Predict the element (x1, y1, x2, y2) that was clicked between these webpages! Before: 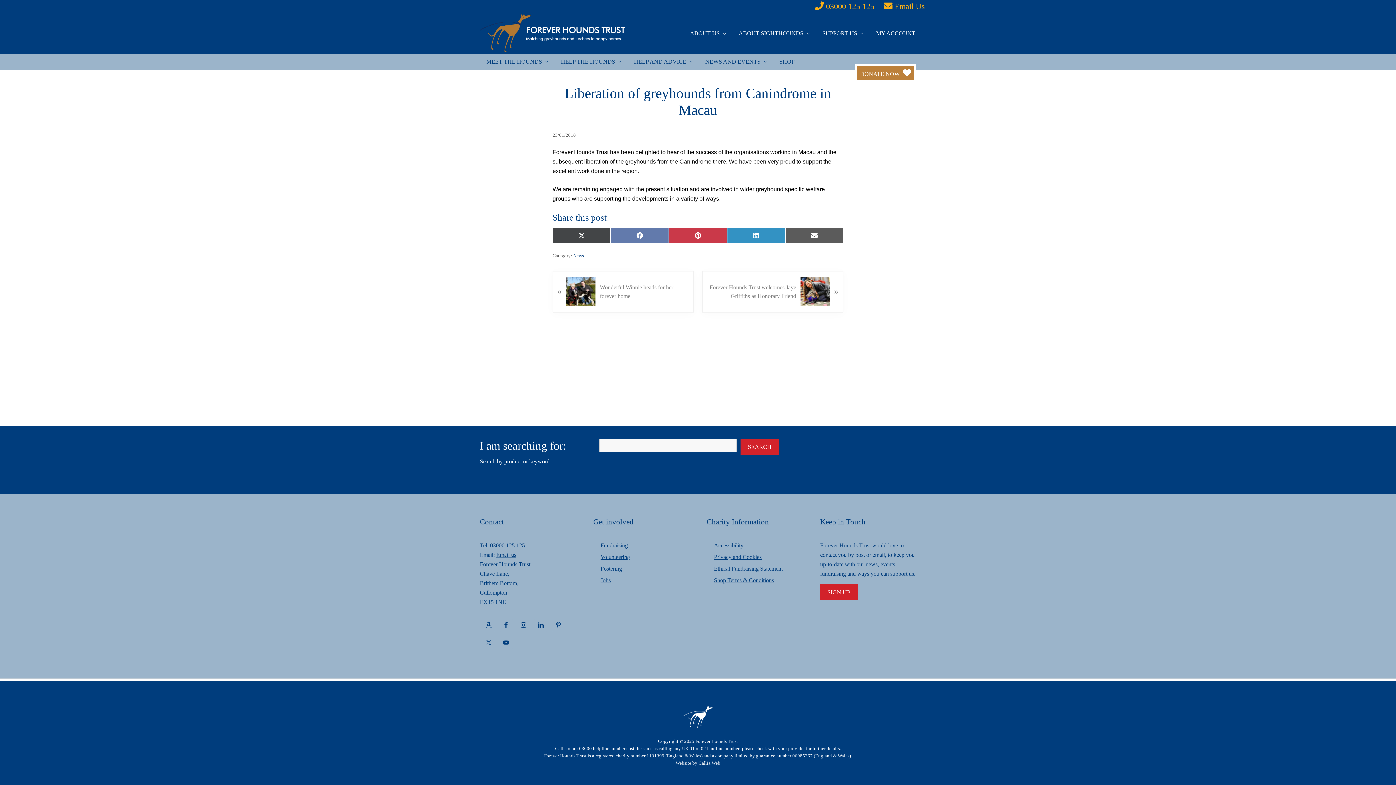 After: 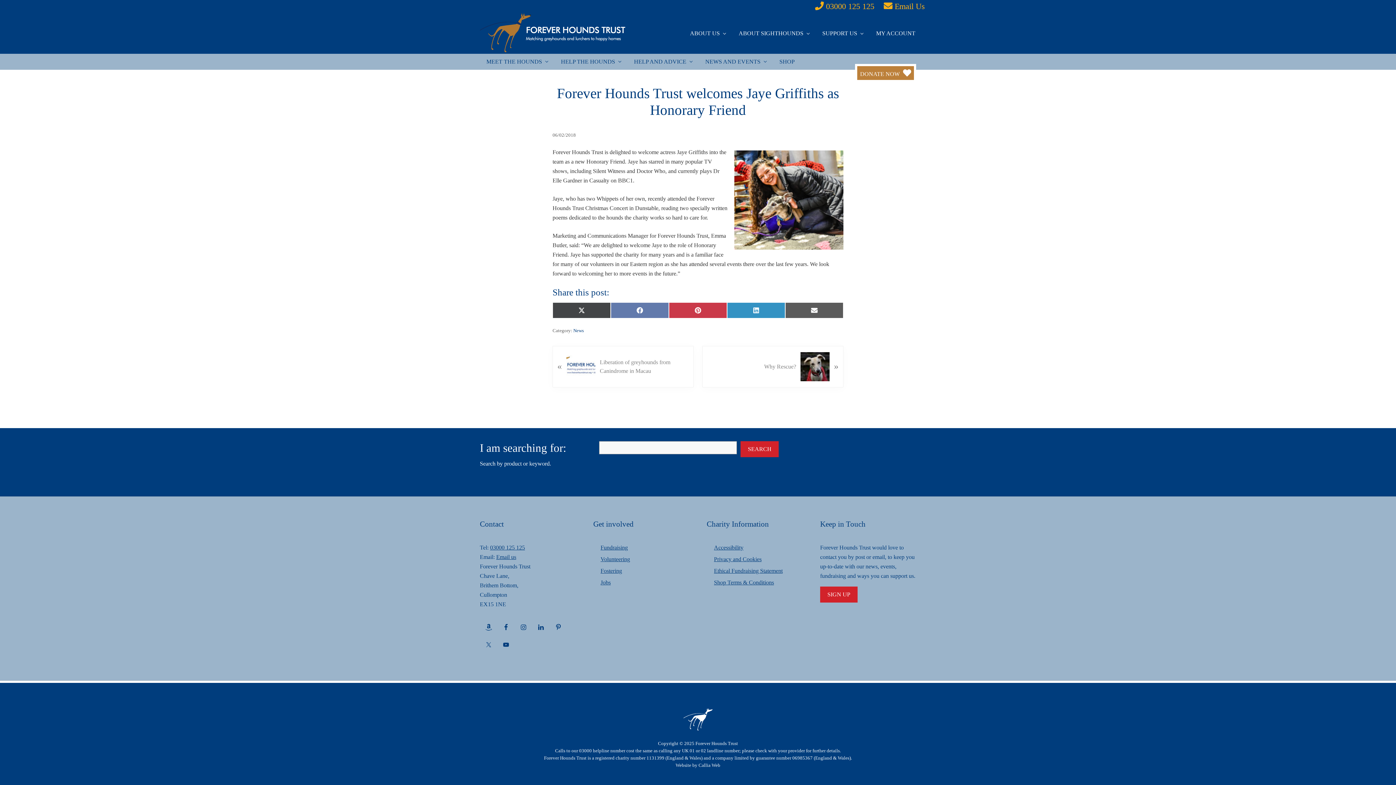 Action: label: Next Post:
Forever Hounds Trust welcomes Jaye Griffiths as Honorary Friend
» bbox: (702, 271, 843, 312)